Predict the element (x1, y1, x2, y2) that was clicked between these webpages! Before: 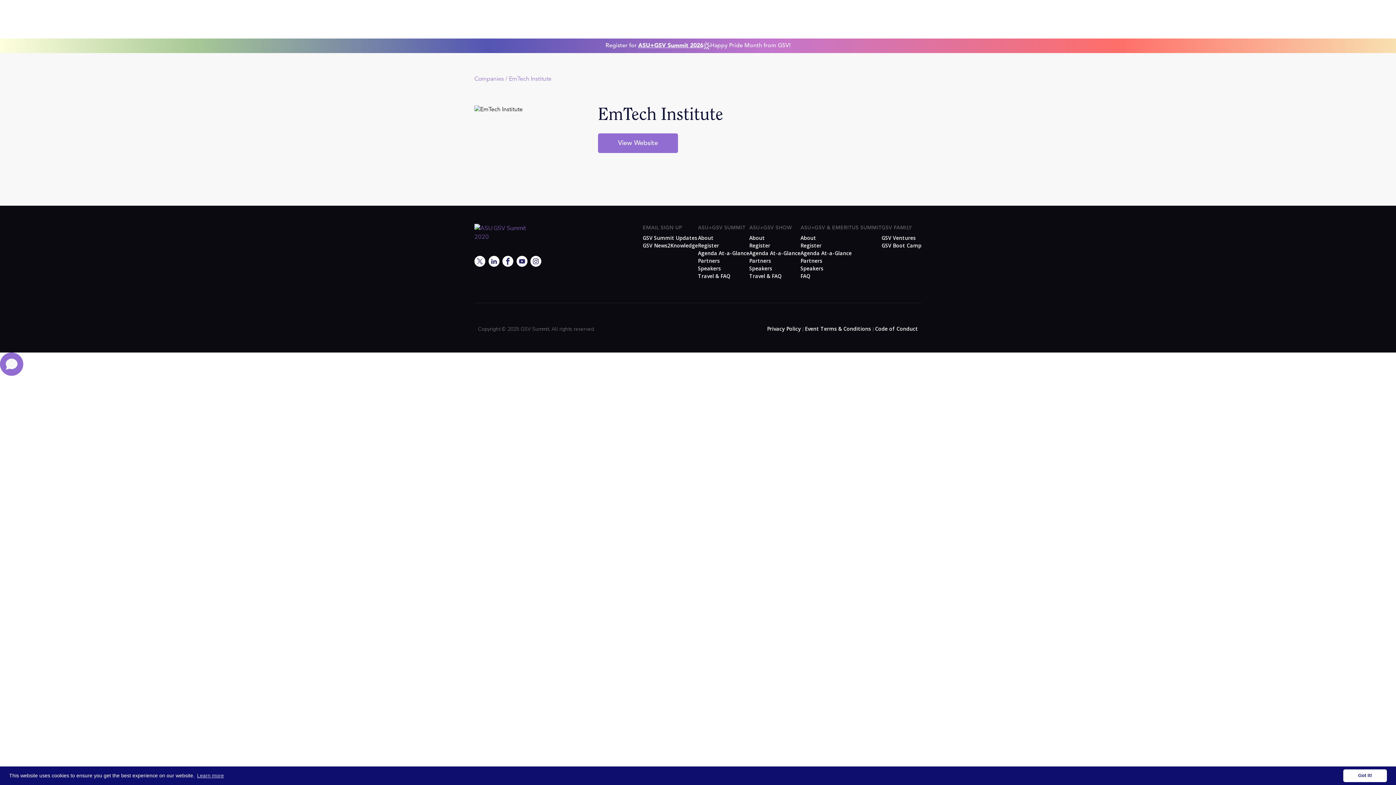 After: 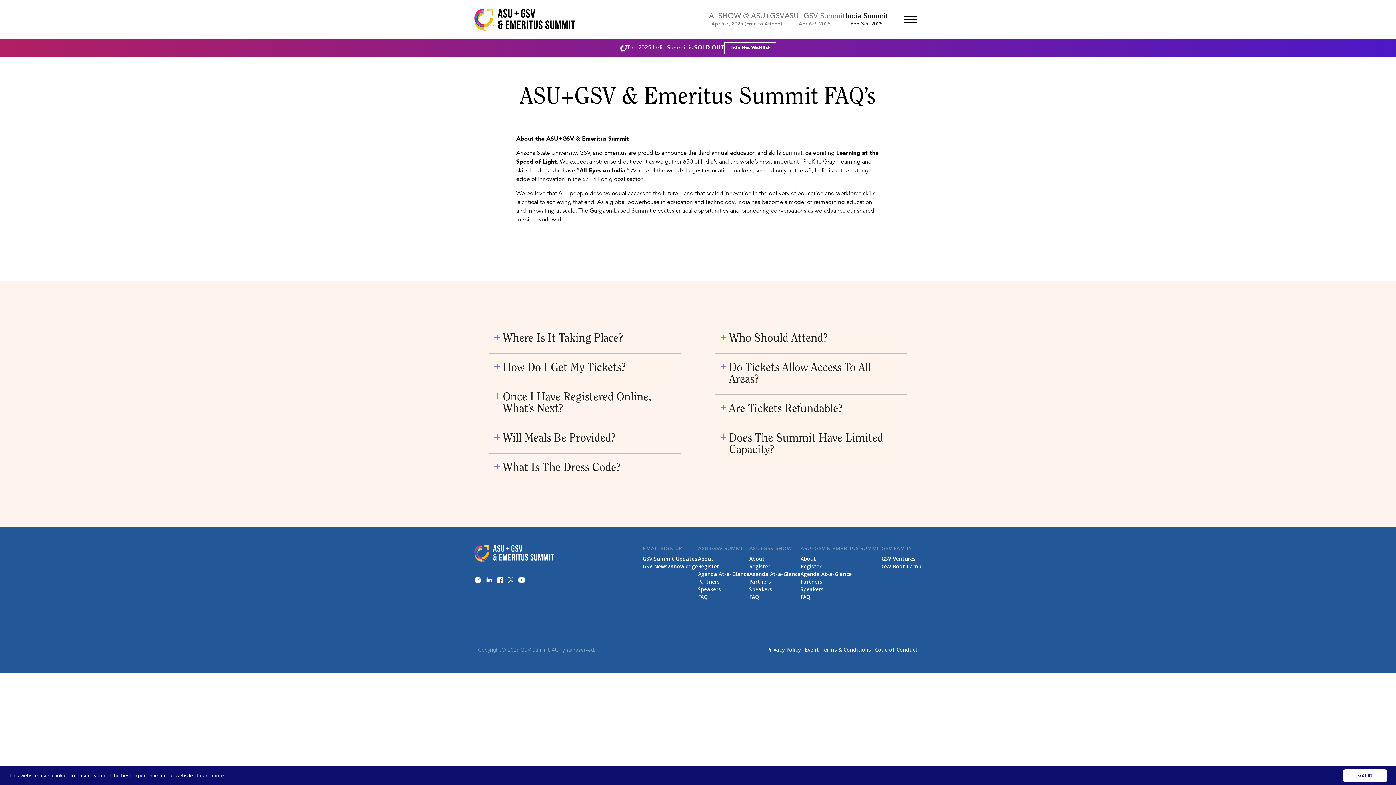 Action: bbox: (800, 272, 810, 280) label: FAQ